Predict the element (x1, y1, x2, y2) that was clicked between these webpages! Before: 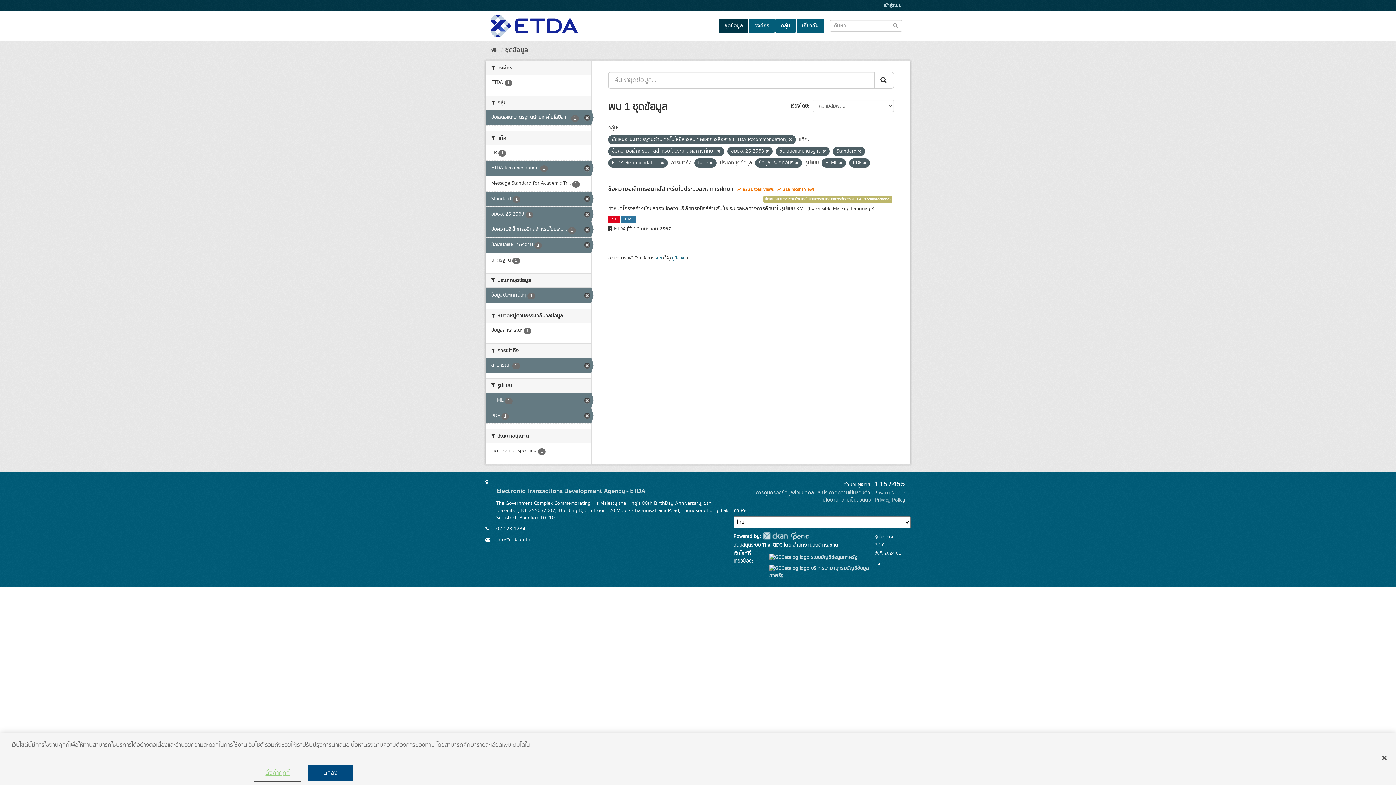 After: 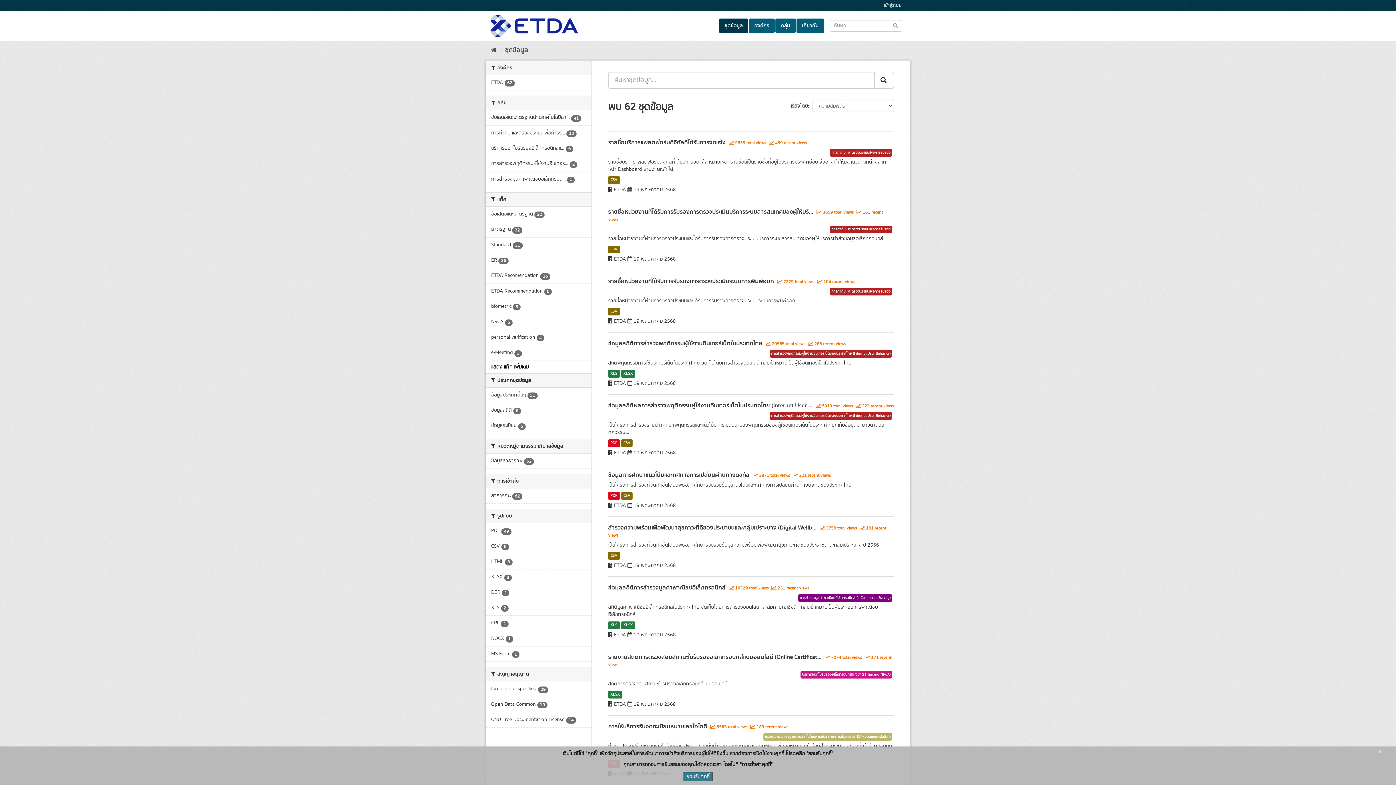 Action: bbox: (719, 18, 748, 33) label: ชุดข้อมูล